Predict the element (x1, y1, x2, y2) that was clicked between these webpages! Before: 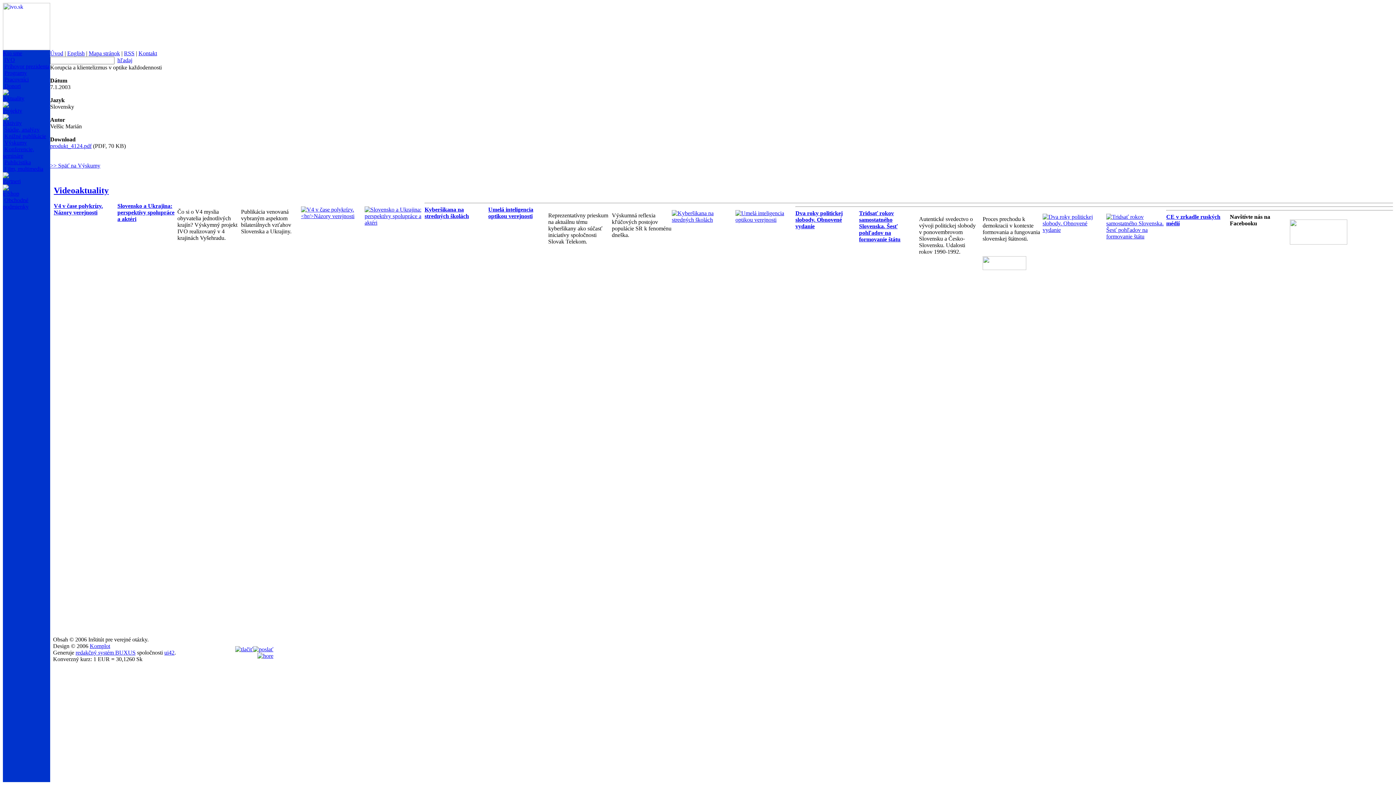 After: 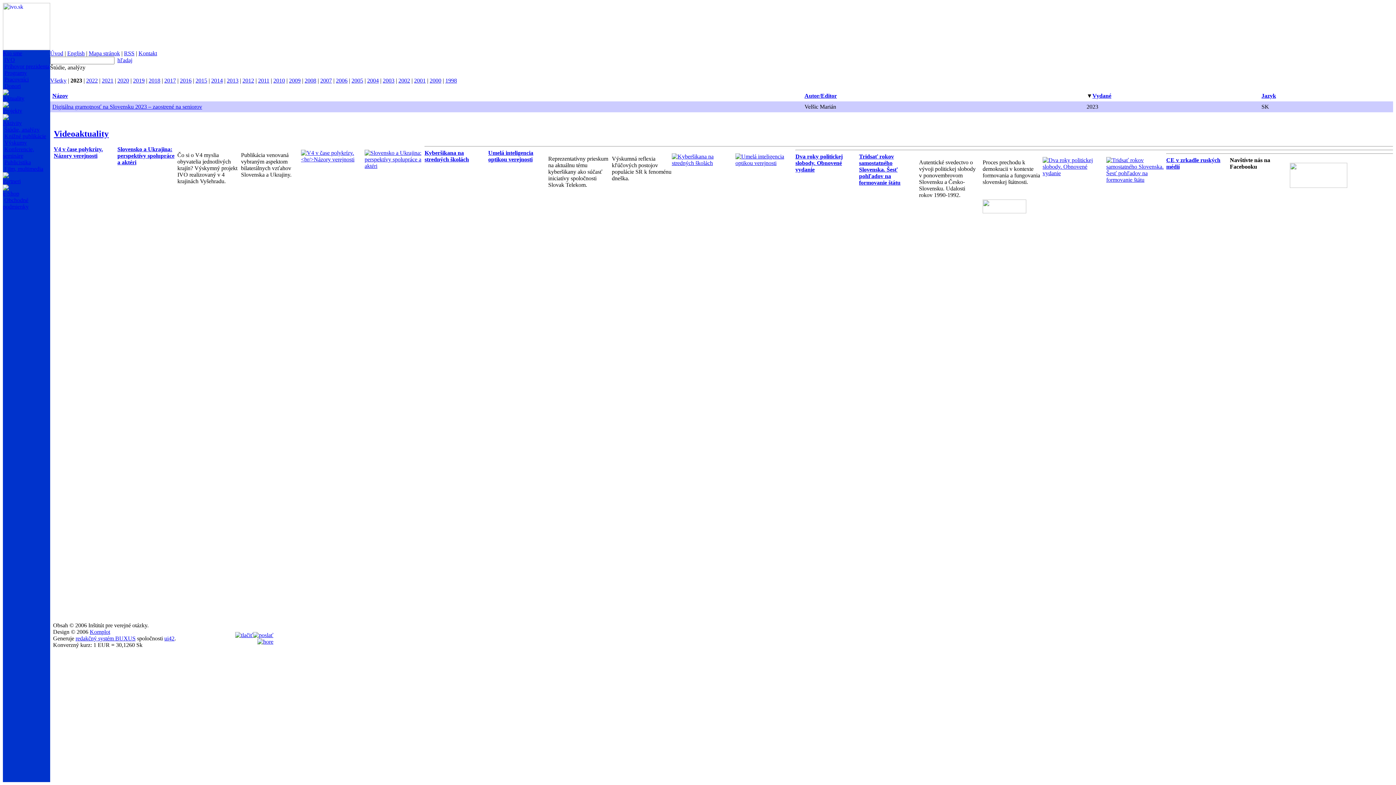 Action: label: Aktivity bbox: (2, 120, 21, 126)